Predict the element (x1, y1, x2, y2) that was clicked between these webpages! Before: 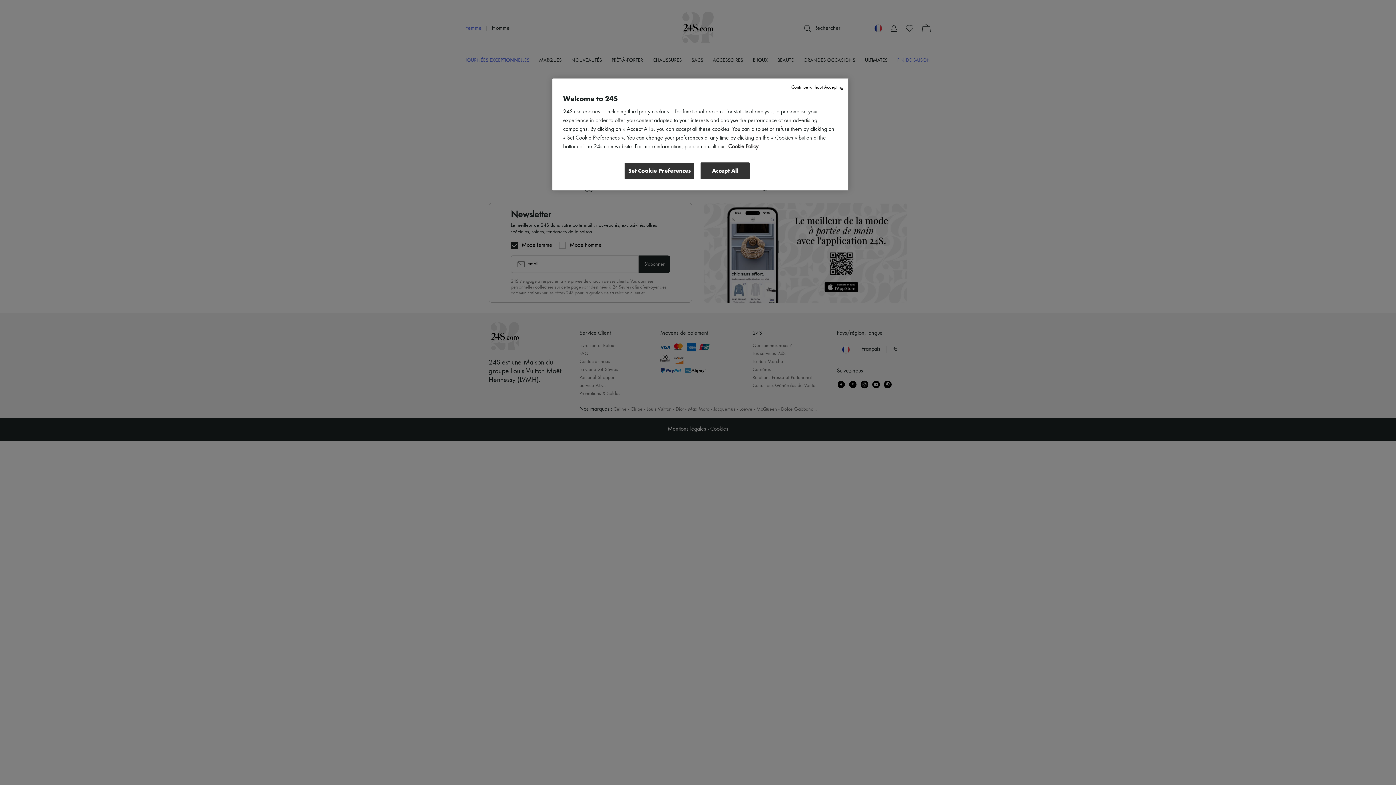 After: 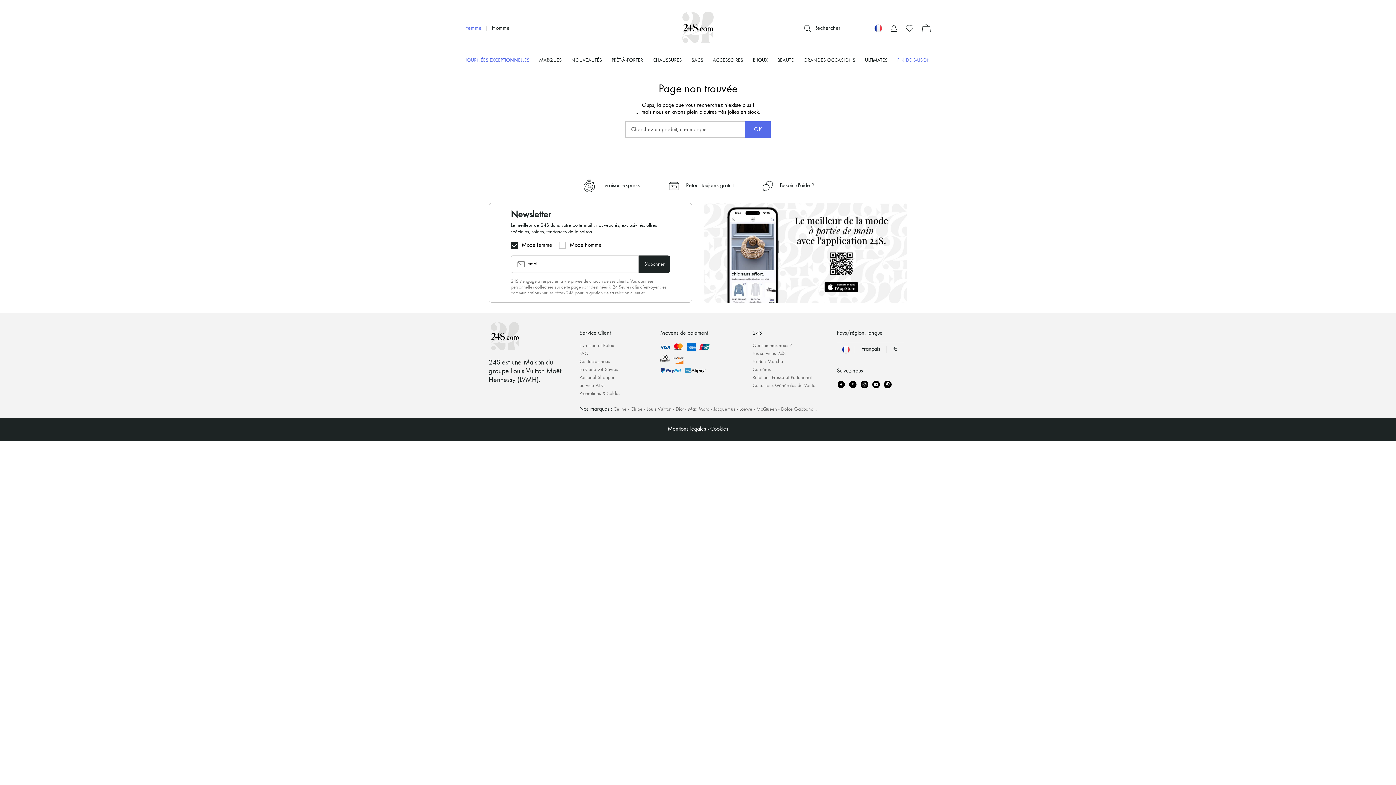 Action: bbox: (791, 84, 843, 90) label: Continue without Accepting